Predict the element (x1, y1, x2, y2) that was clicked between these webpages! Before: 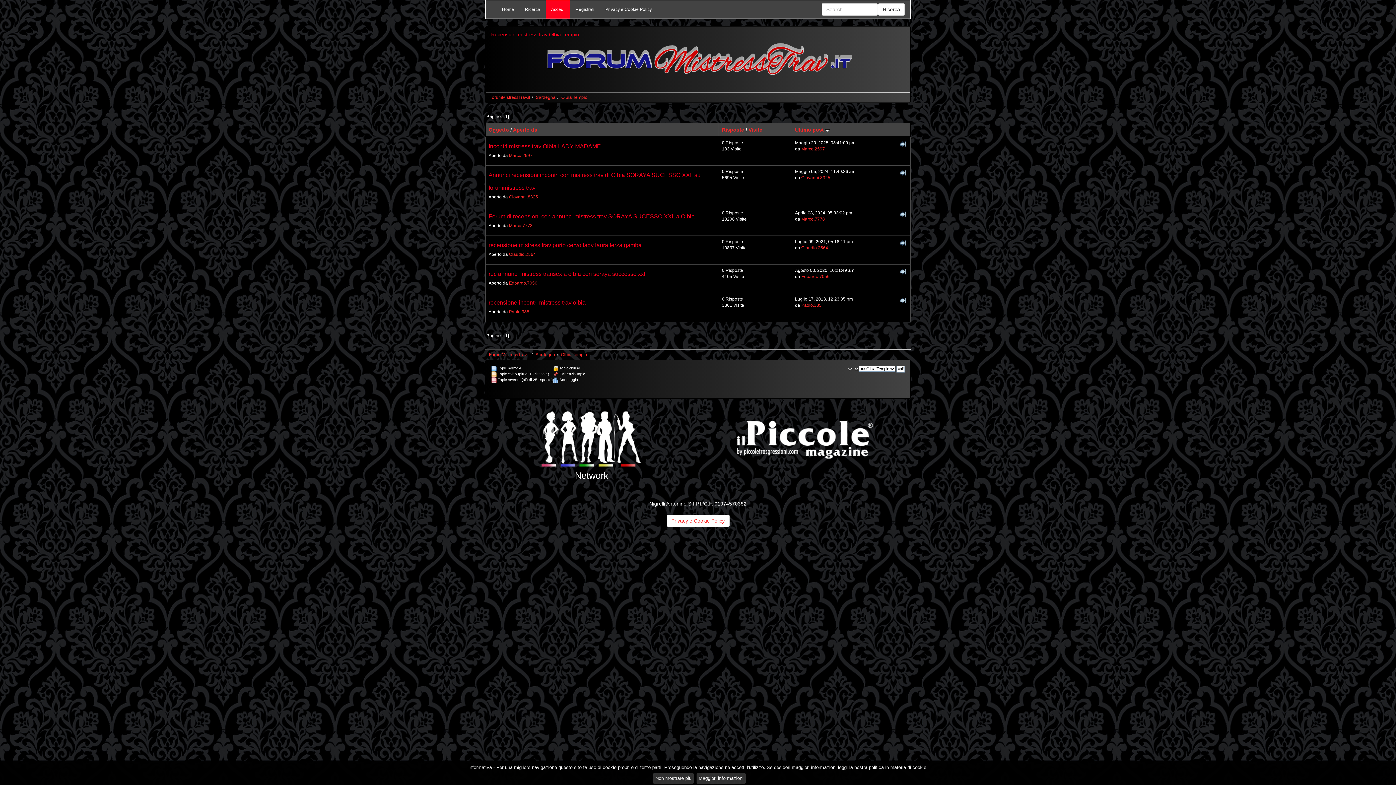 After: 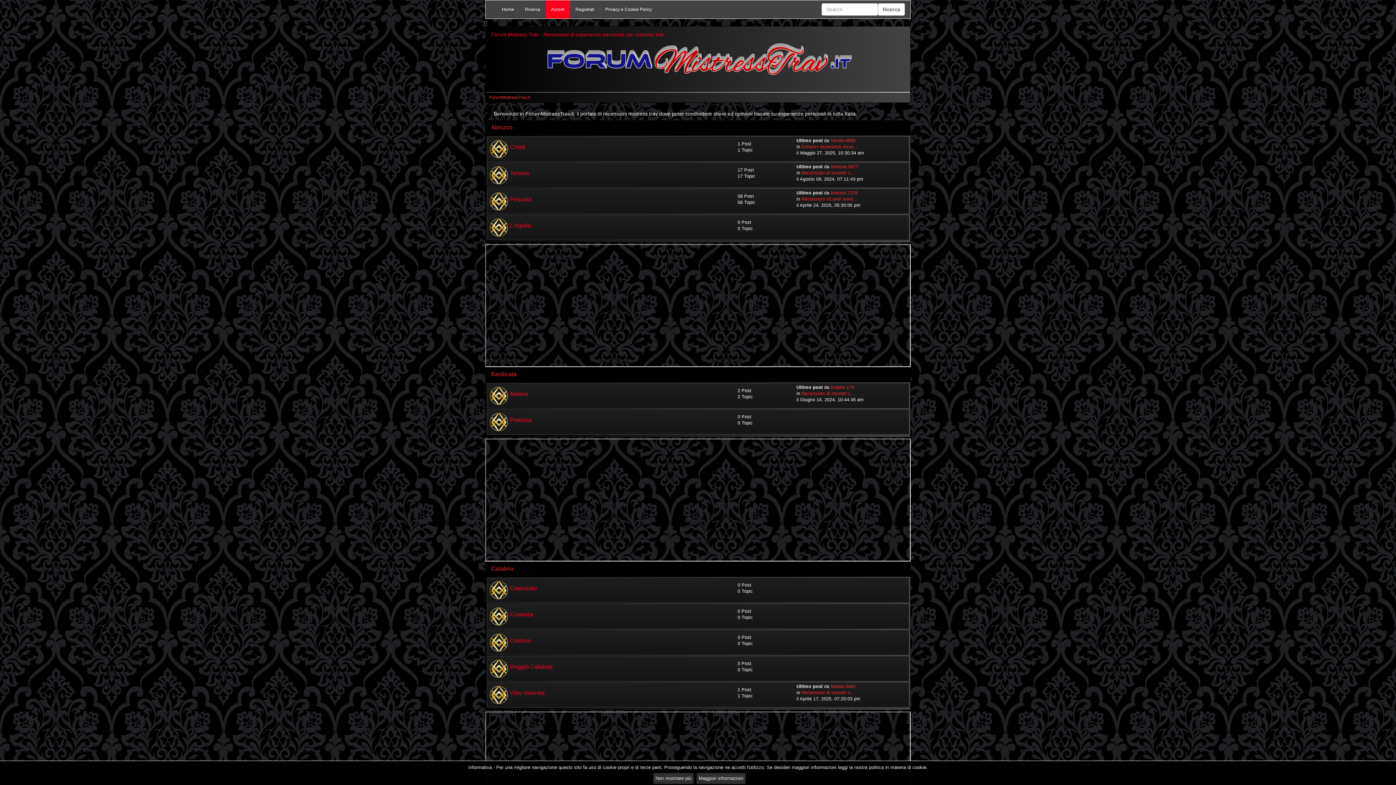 Action: bbox: (540, 54, 855, 60)